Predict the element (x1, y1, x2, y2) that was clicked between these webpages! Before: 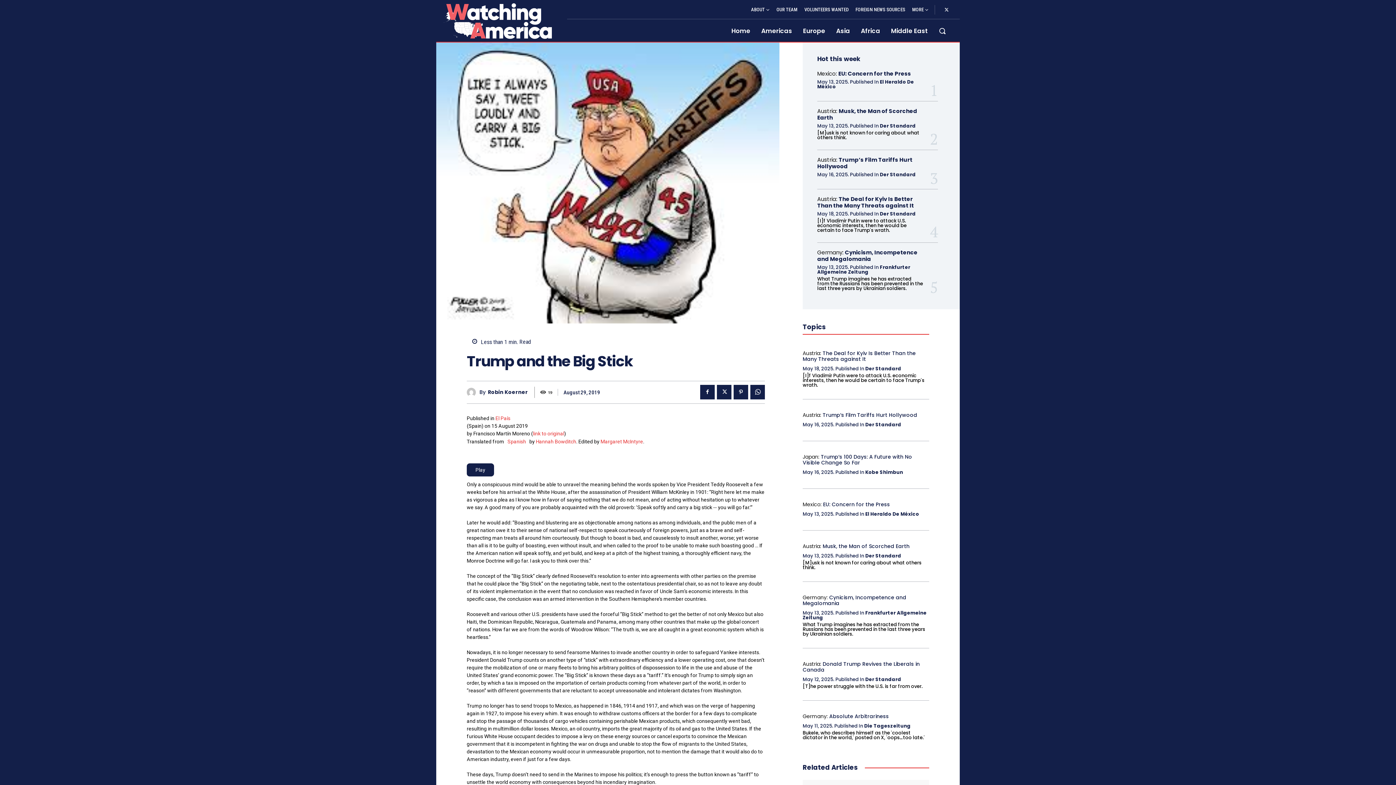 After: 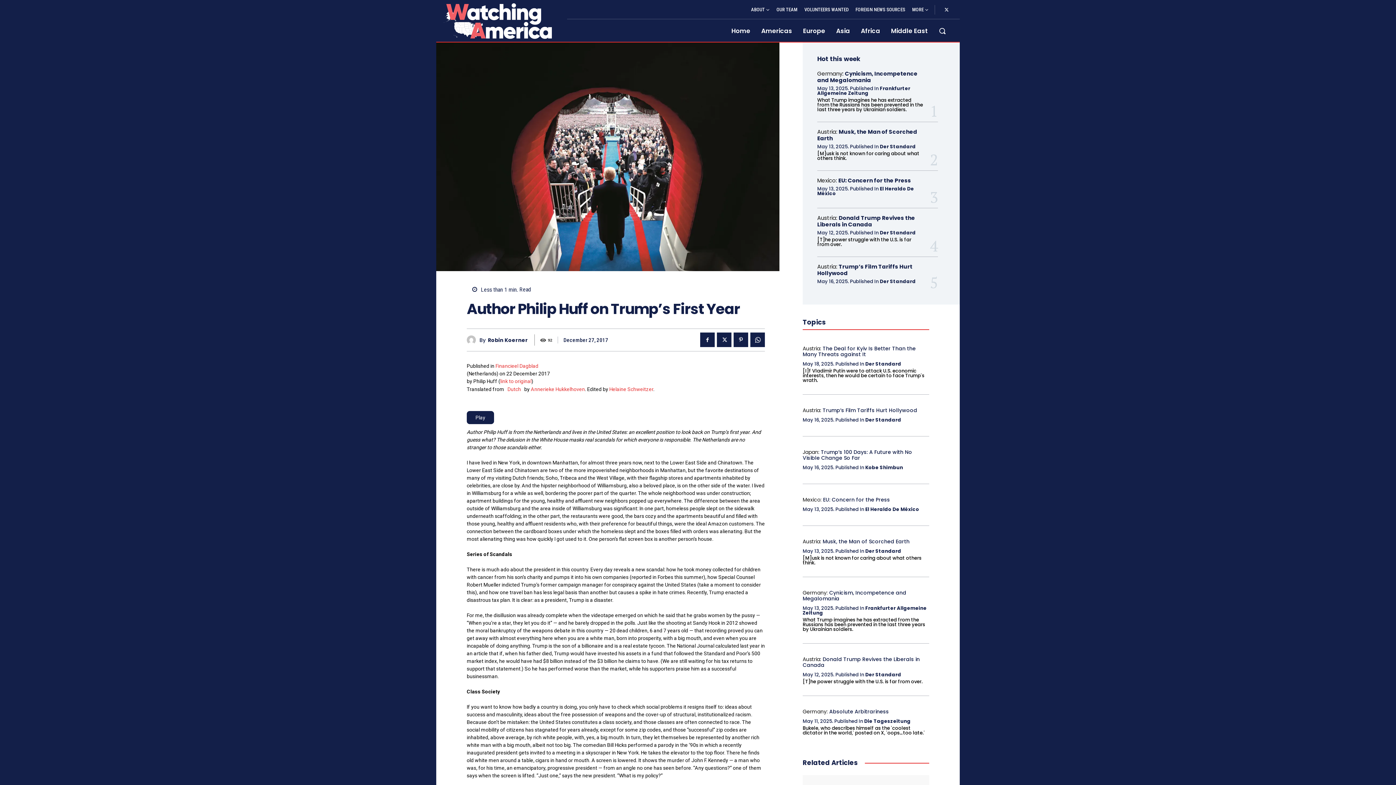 Action: bbox: (536, 438, 576, 444) label: Hannah Bowditch